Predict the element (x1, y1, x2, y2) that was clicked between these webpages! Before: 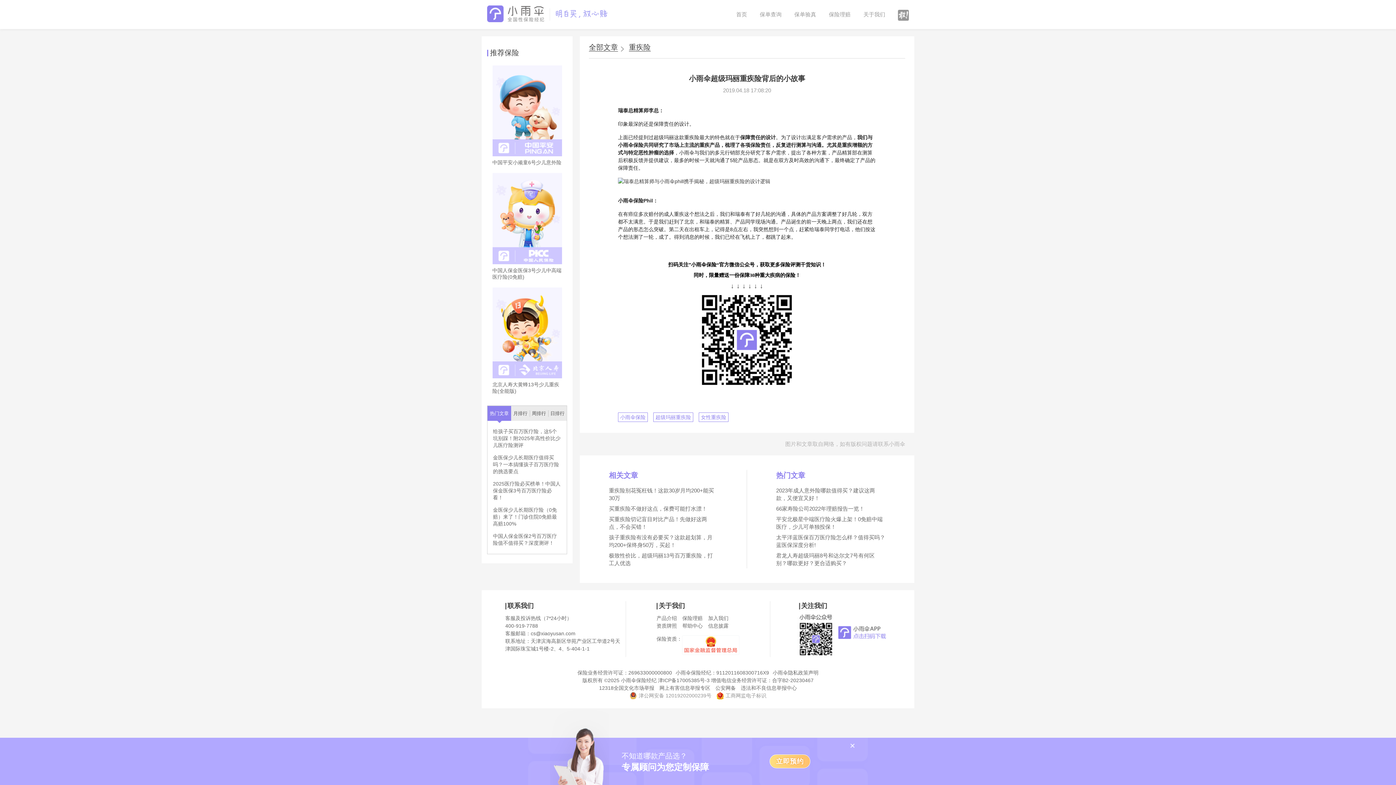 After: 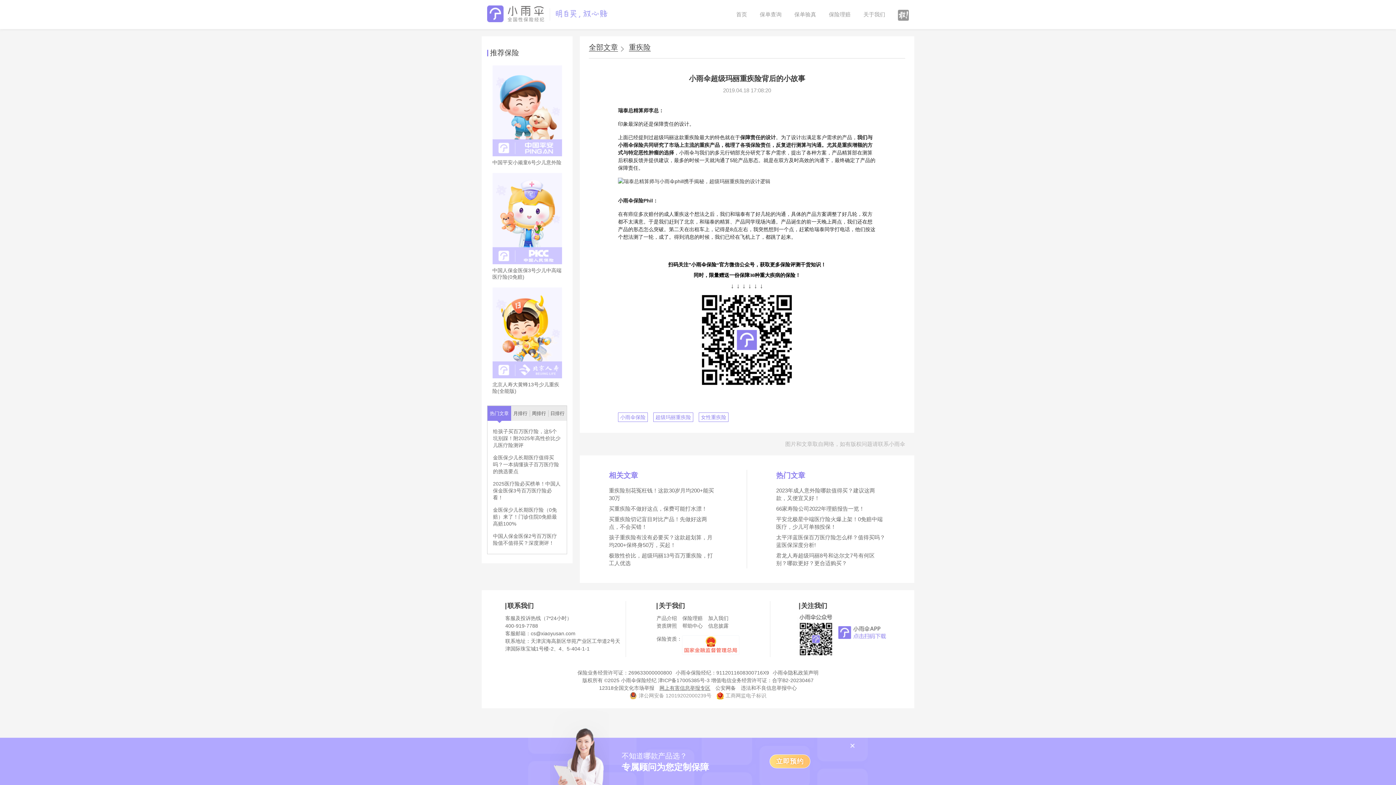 Action: label: 网上有害信息举报专区 bbox: (659, 685, 710, 691)